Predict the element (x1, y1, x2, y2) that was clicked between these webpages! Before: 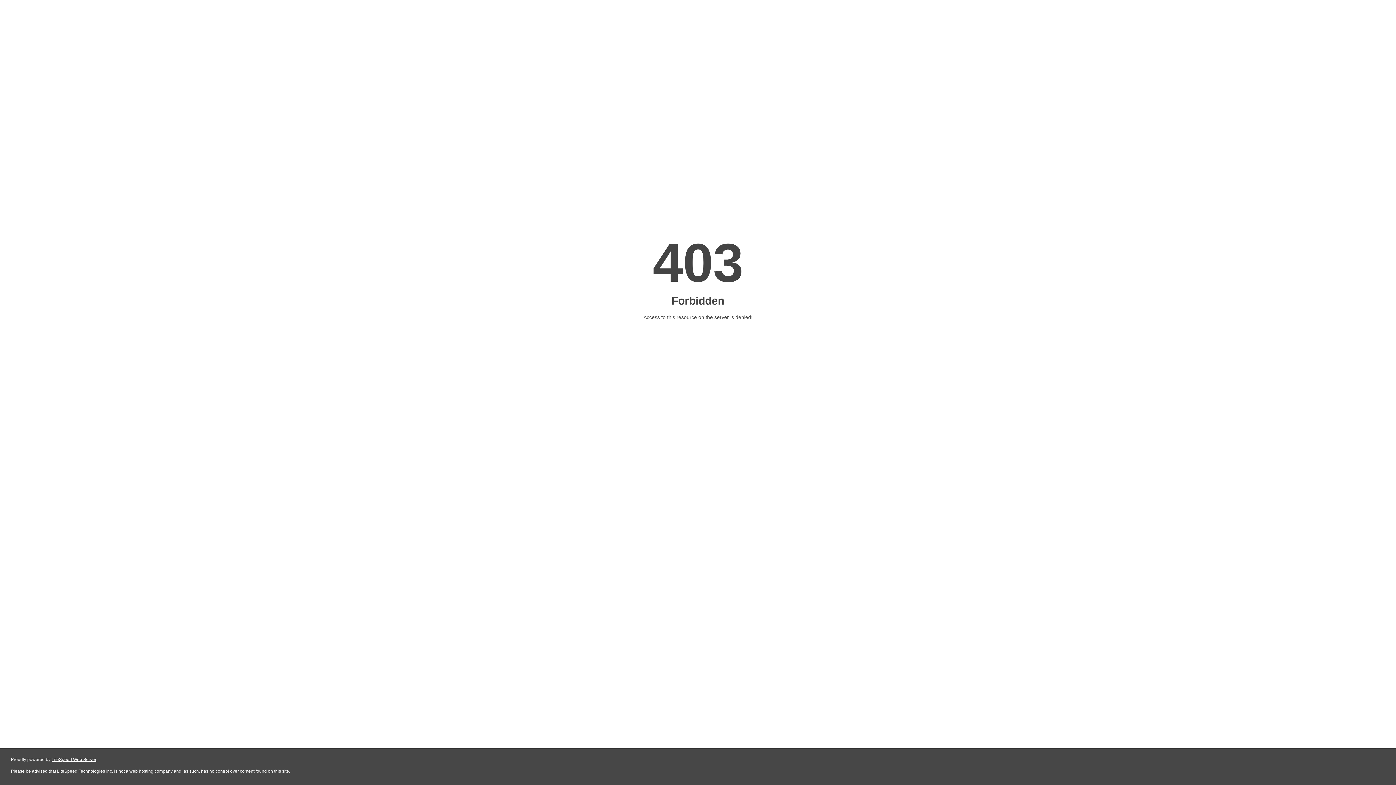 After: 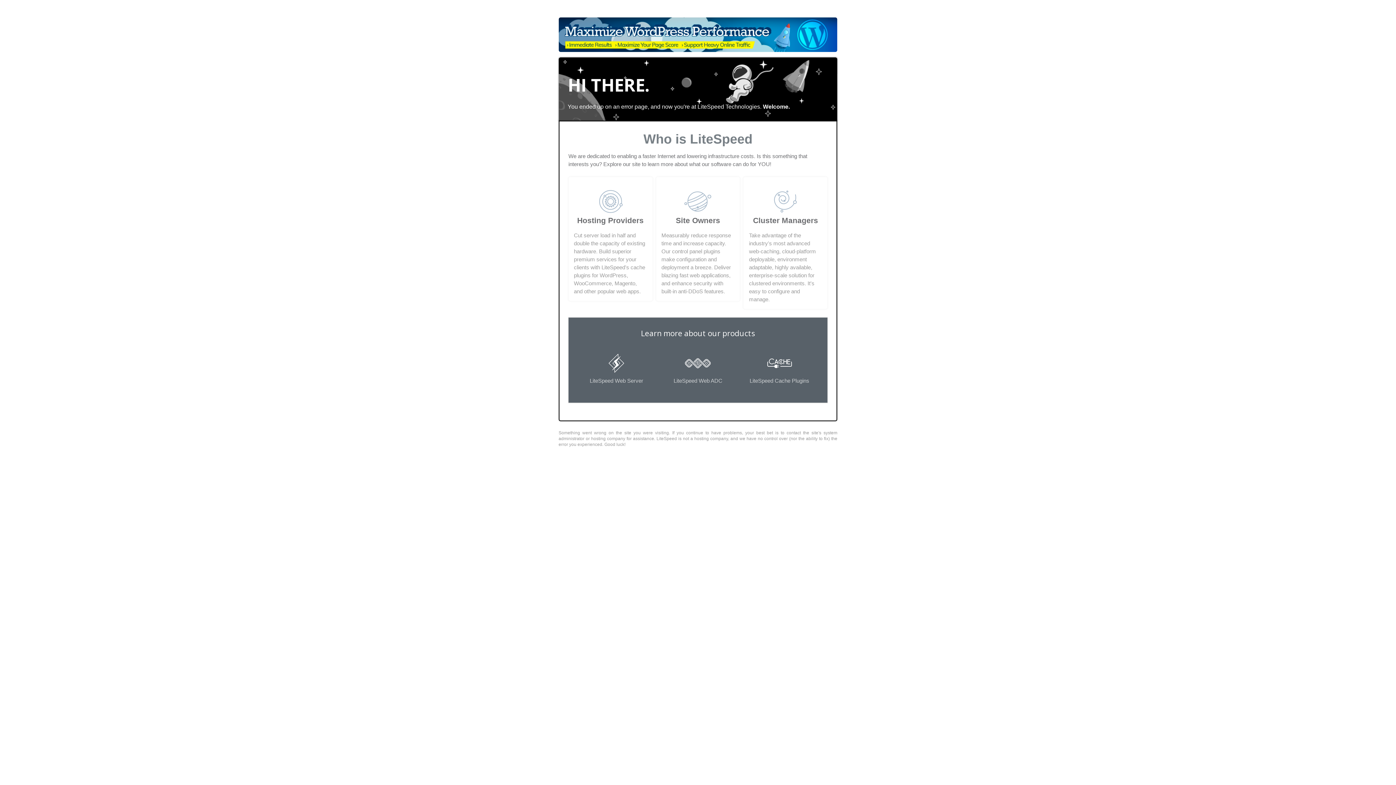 Action: bbox: (51, 757, 96, 762) label: LiteSpeed Web Server